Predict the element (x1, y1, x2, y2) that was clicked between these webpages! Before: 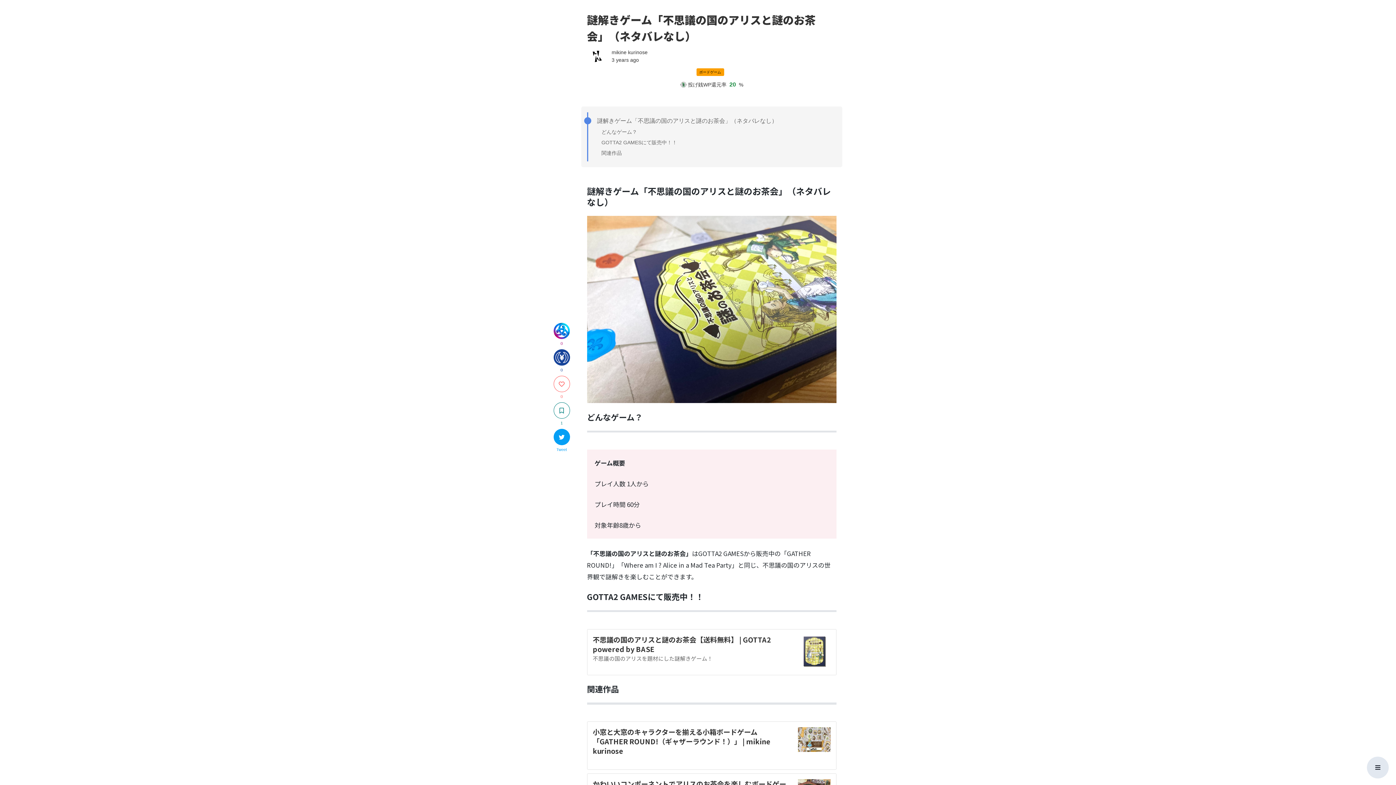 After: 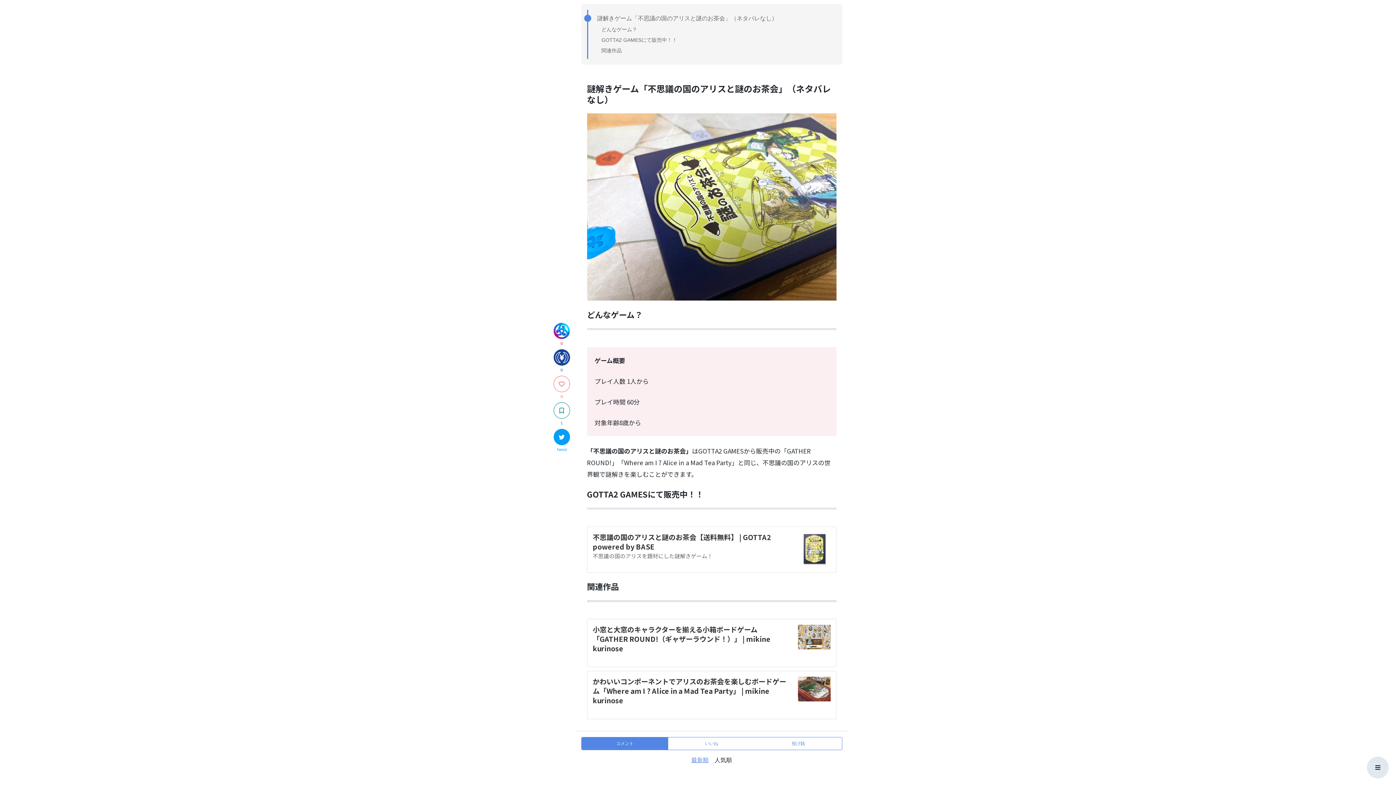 Action: bbox: (600, 115, 833, 125) label: GOTTA2 GAMESにて販売中！！